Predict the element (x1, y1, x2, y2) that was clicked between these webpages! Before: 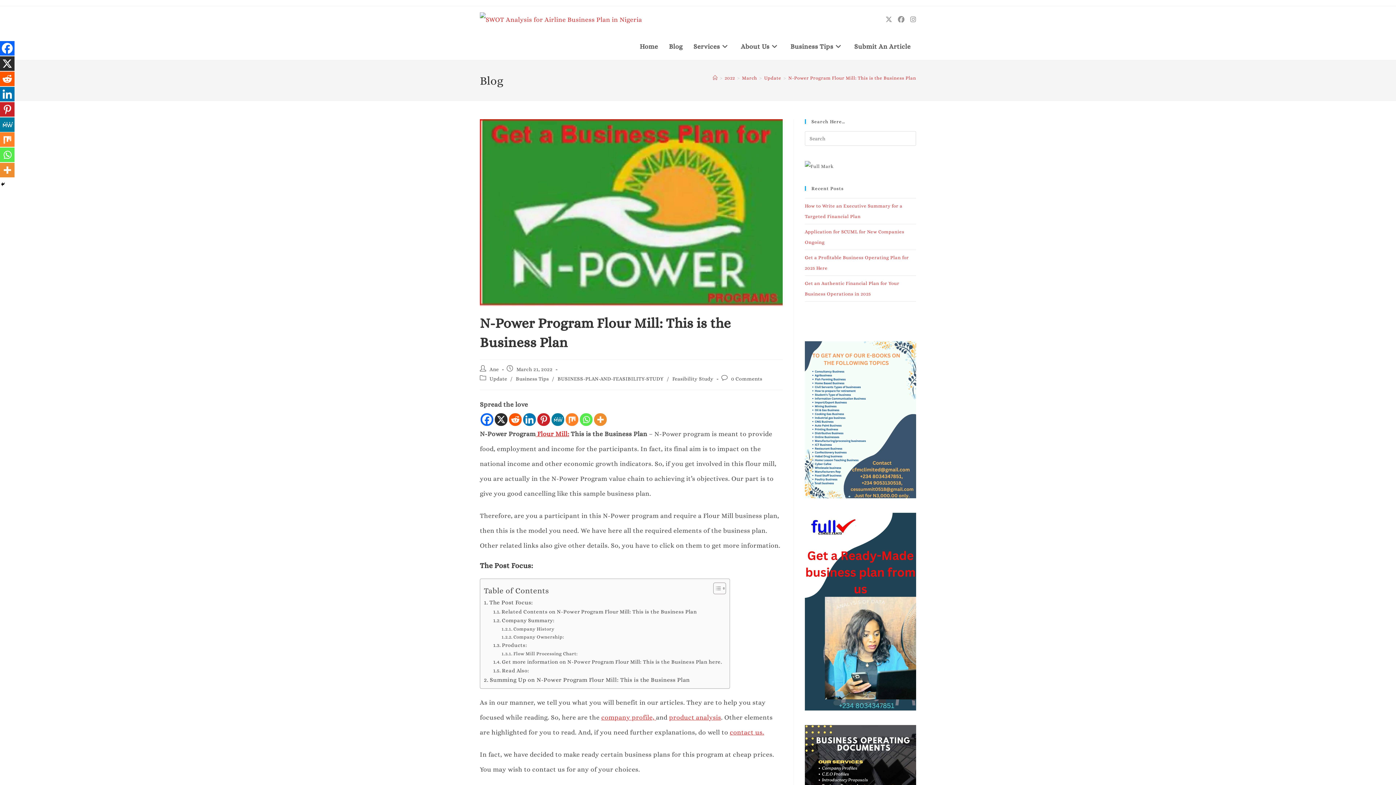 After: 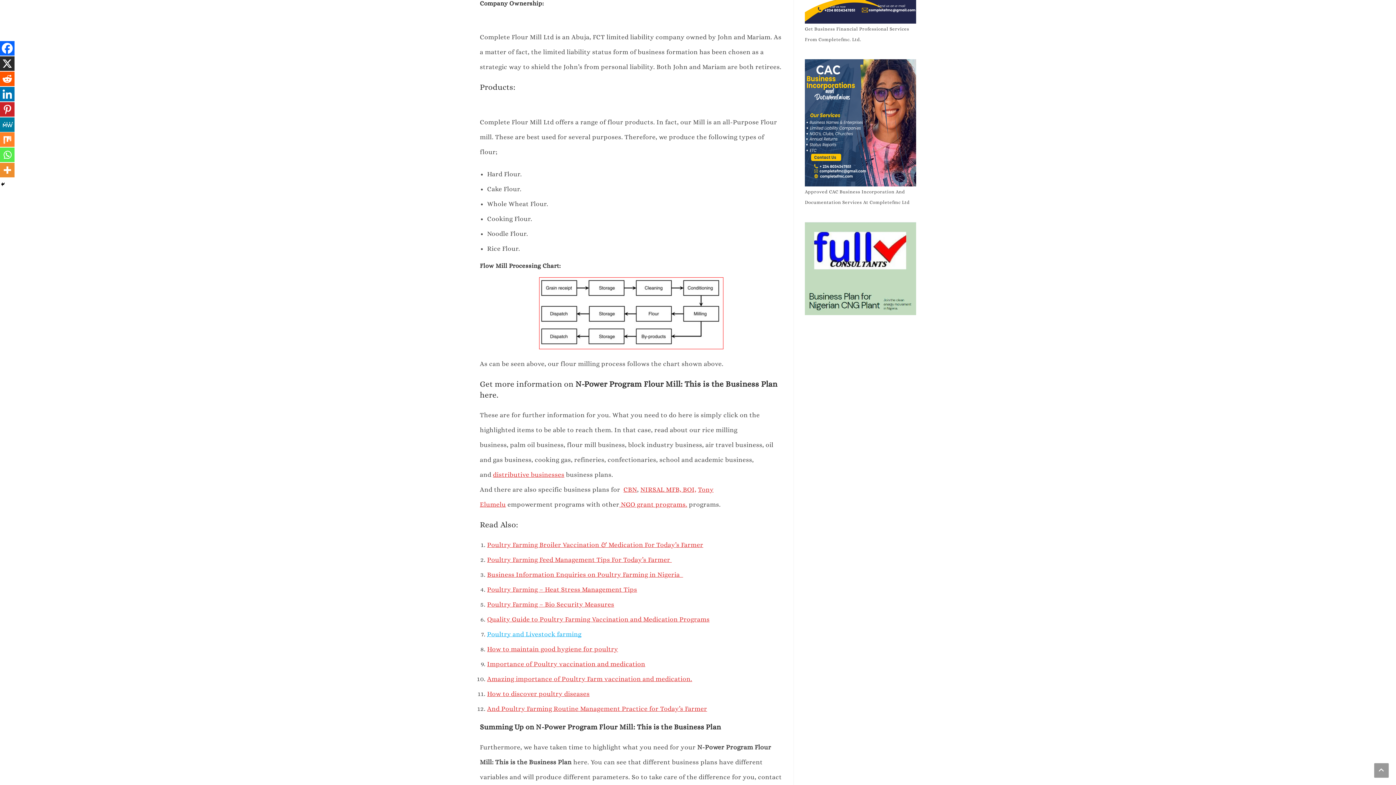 Action: bbox: (501, 633, 564, 641) label: Company Ownership: